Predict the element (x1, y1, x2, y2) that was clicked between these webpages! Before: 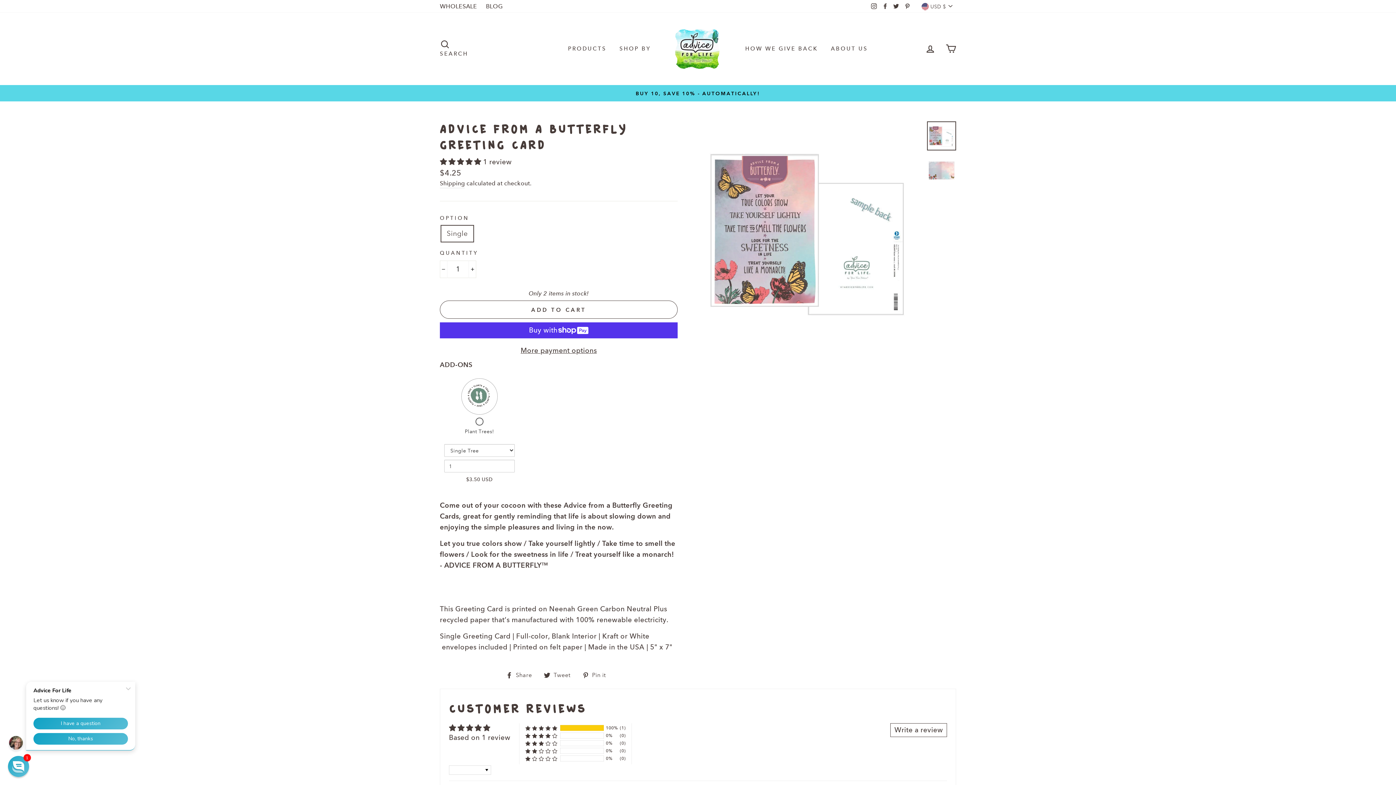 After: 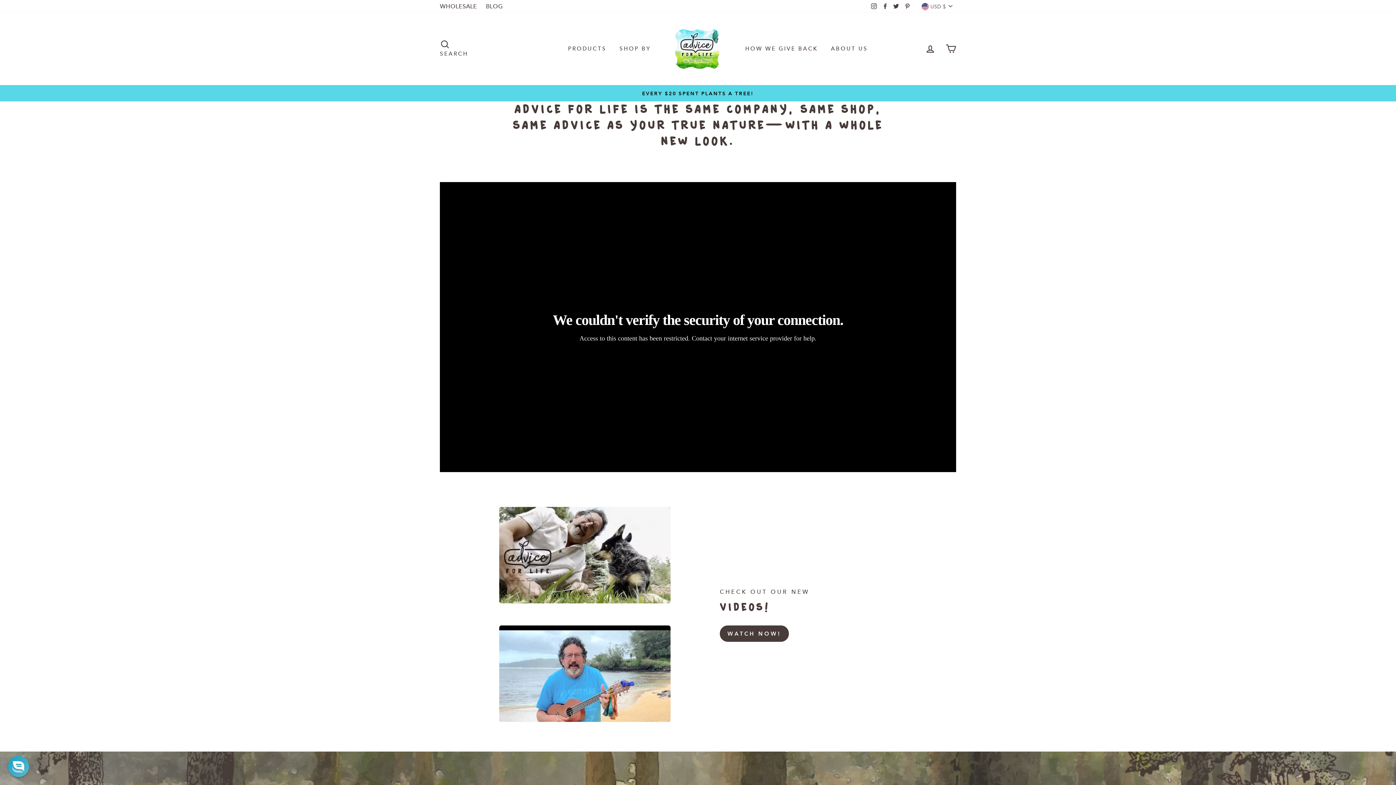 Action: label: ABOUT US bbox: (825, 41, 873, 55)